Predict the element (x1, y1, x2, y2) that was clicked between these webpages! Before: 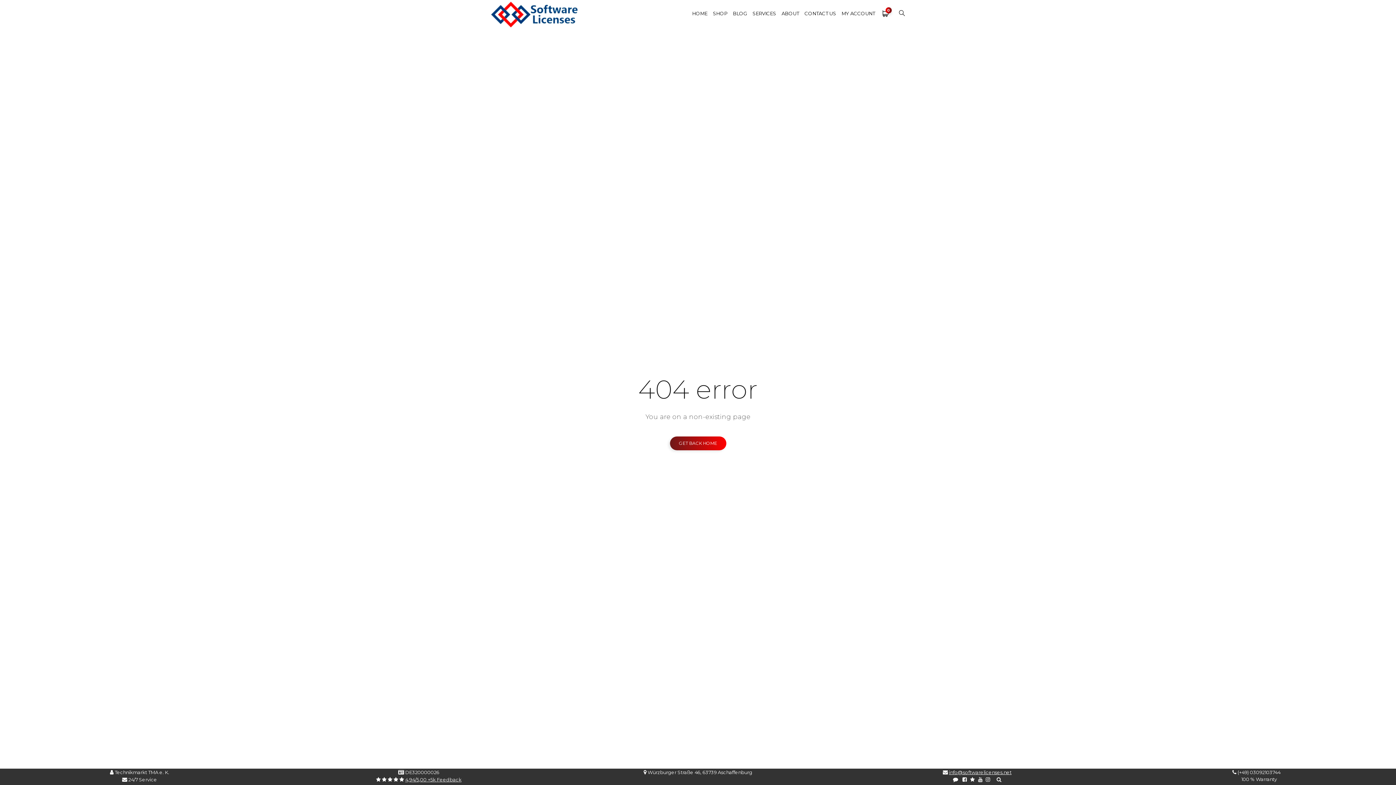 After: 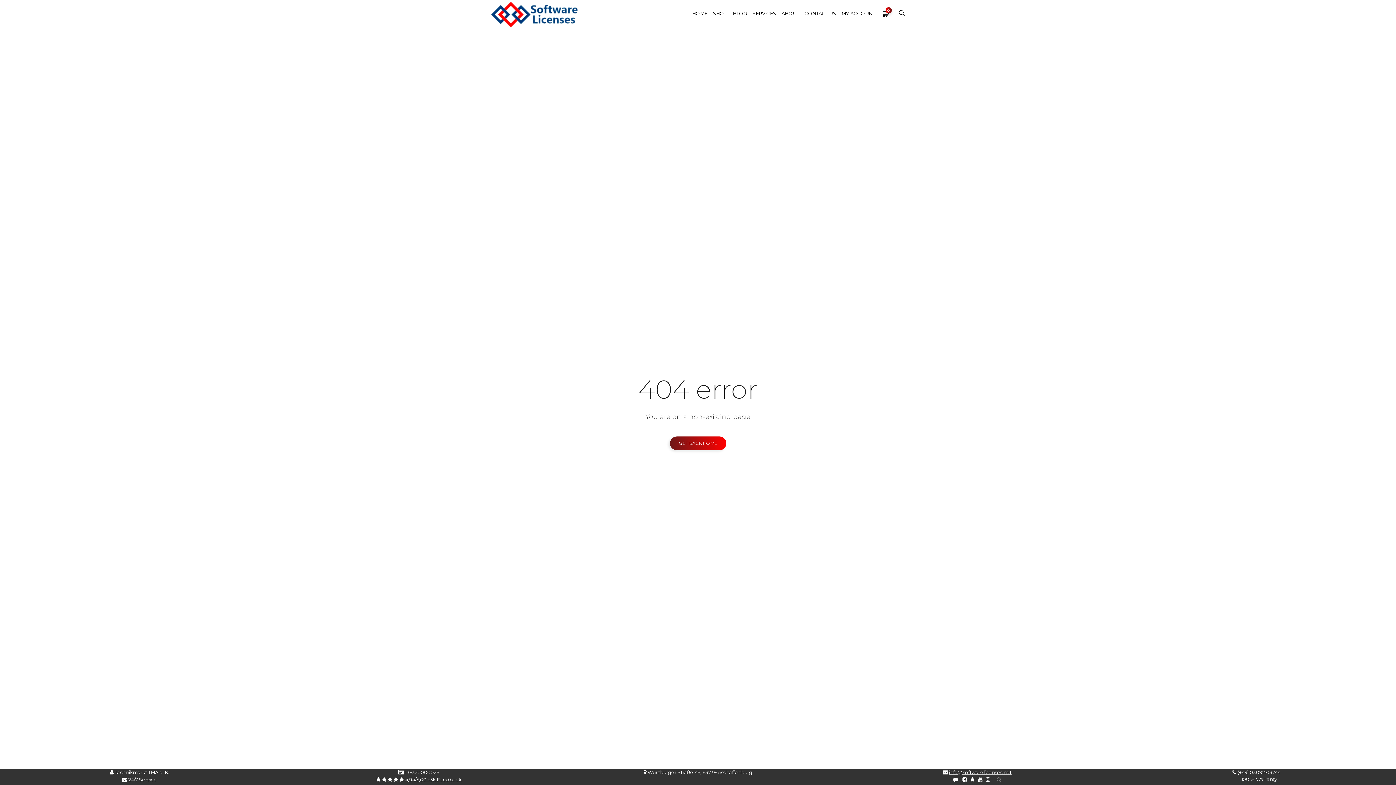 Action: label:     bbox: (993, 777, 1001, 782)